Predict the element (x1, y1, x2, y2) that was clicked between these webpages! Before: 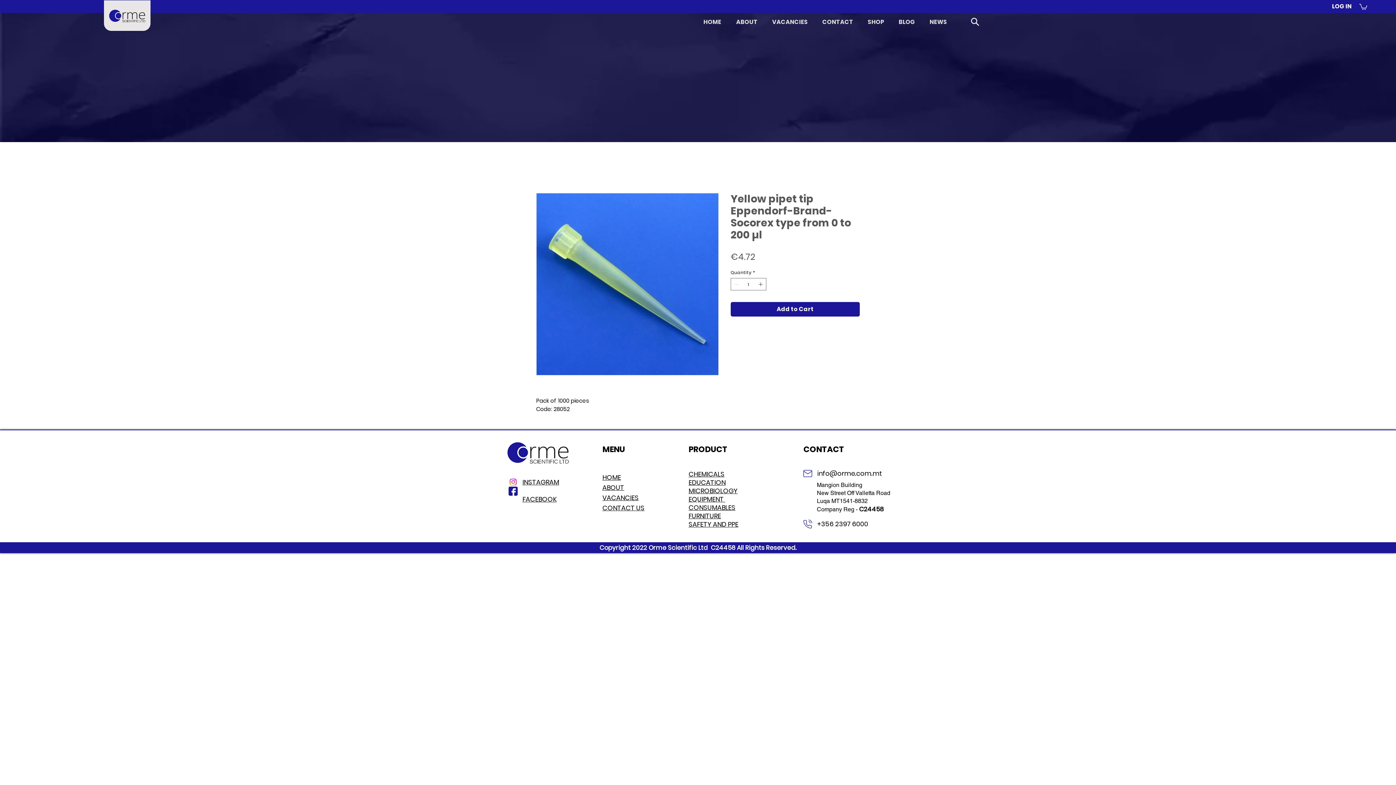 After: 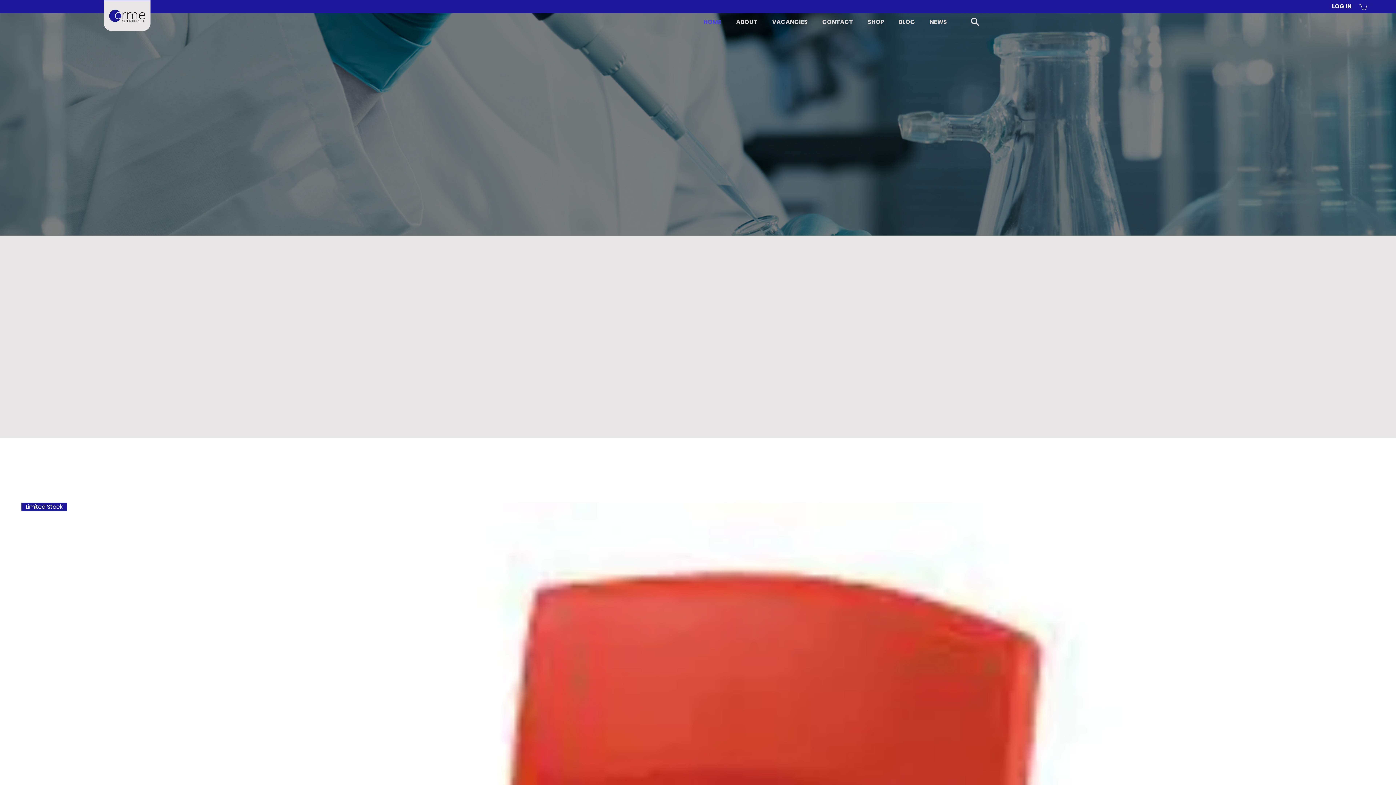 Action: bbox: (698, 16, 730, 27) label: HOME